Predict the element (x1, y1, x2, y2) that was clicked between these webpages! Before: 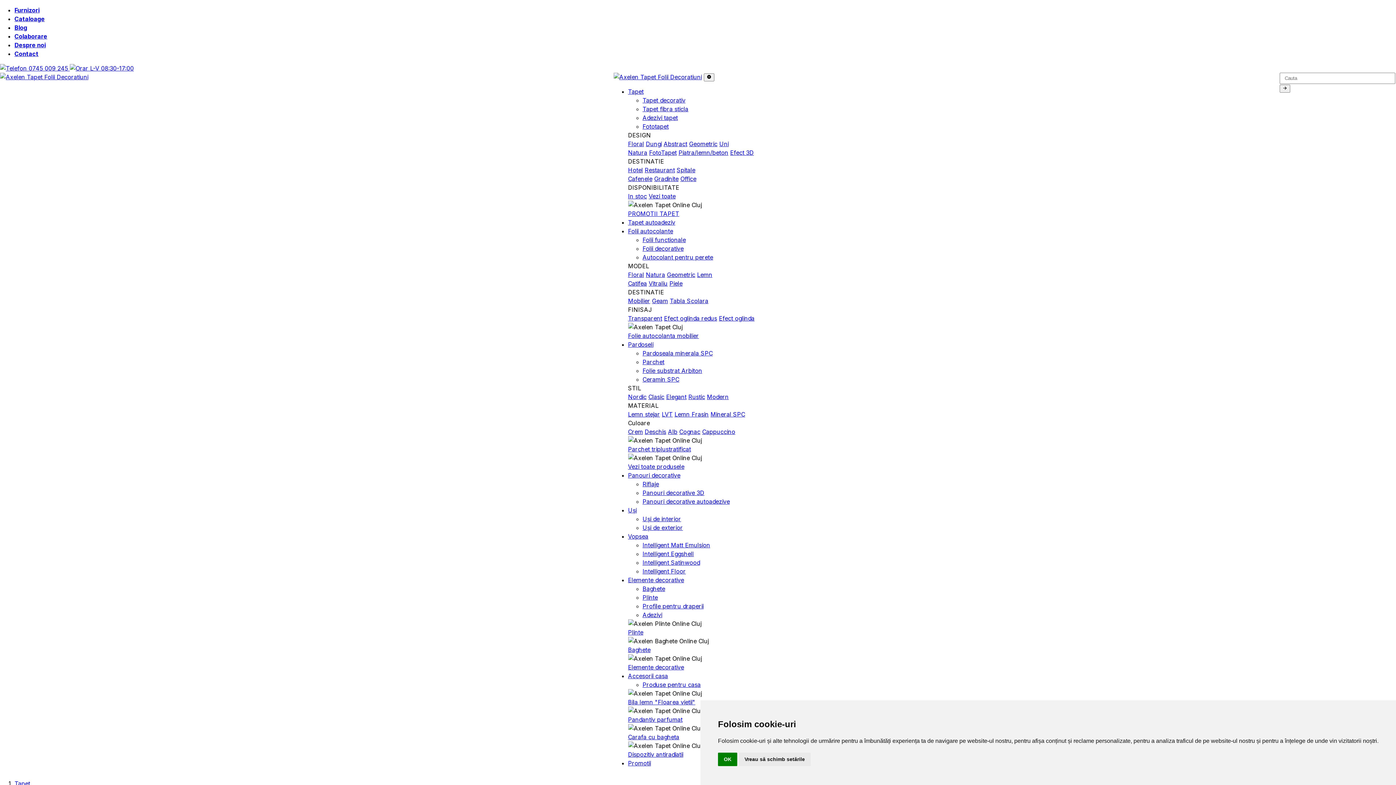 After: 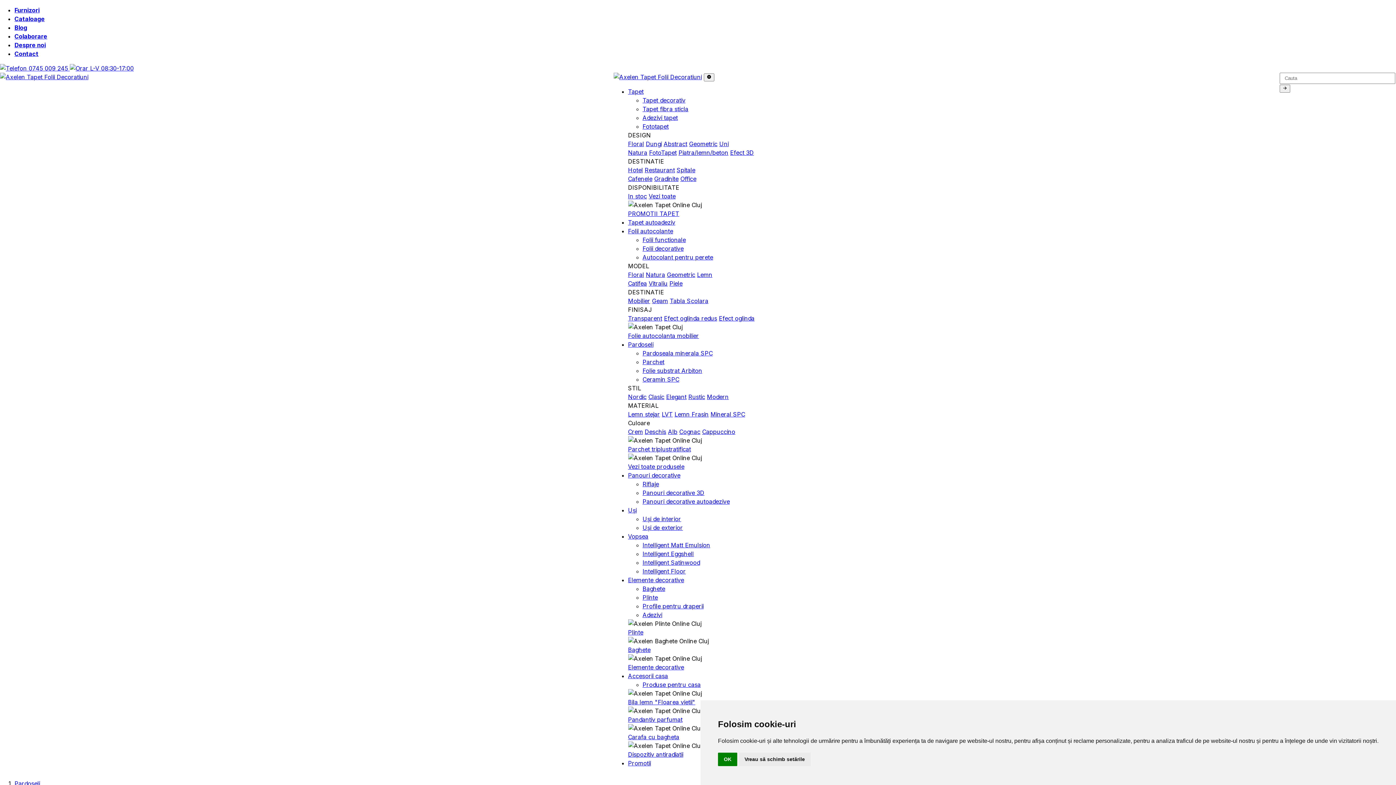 Action: bbox: (668, 428, 677, 435) label: Alb